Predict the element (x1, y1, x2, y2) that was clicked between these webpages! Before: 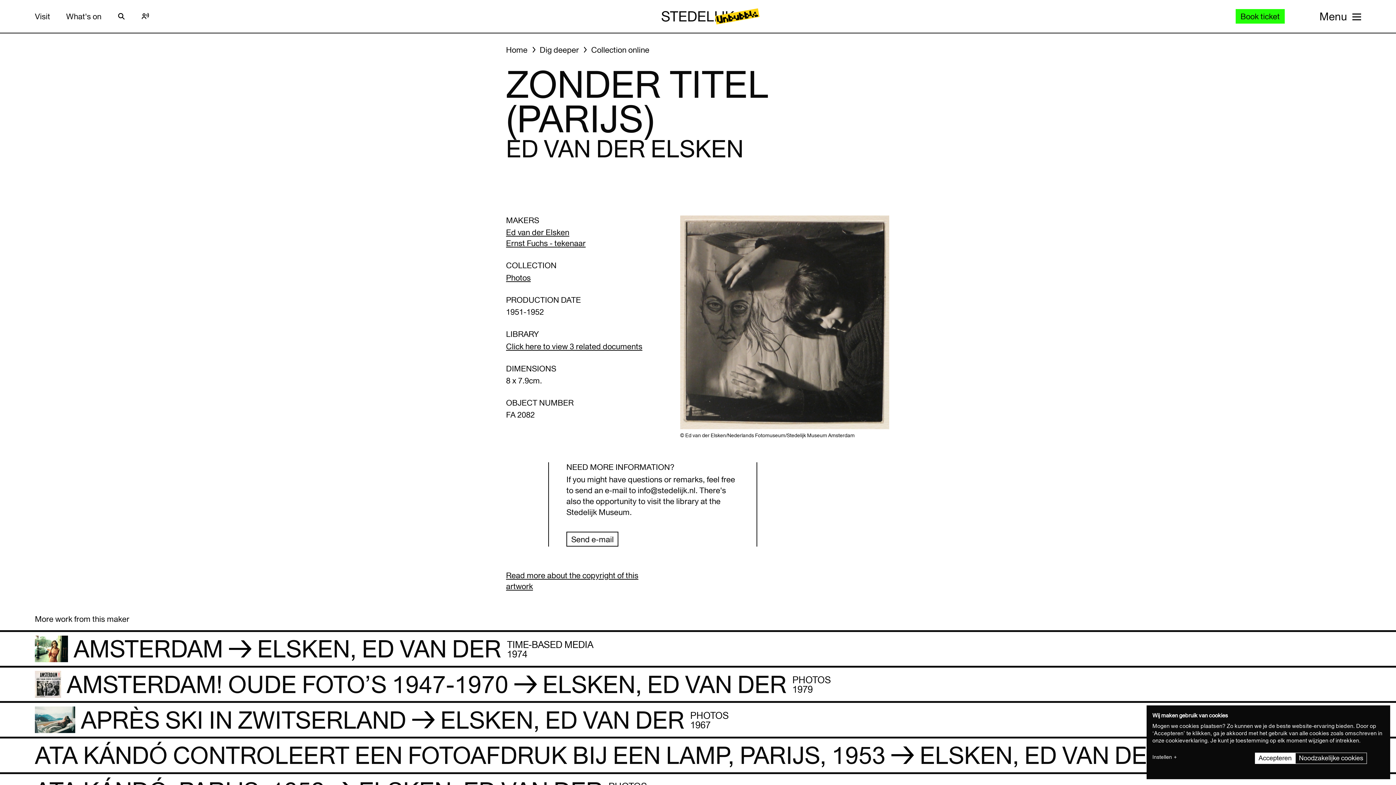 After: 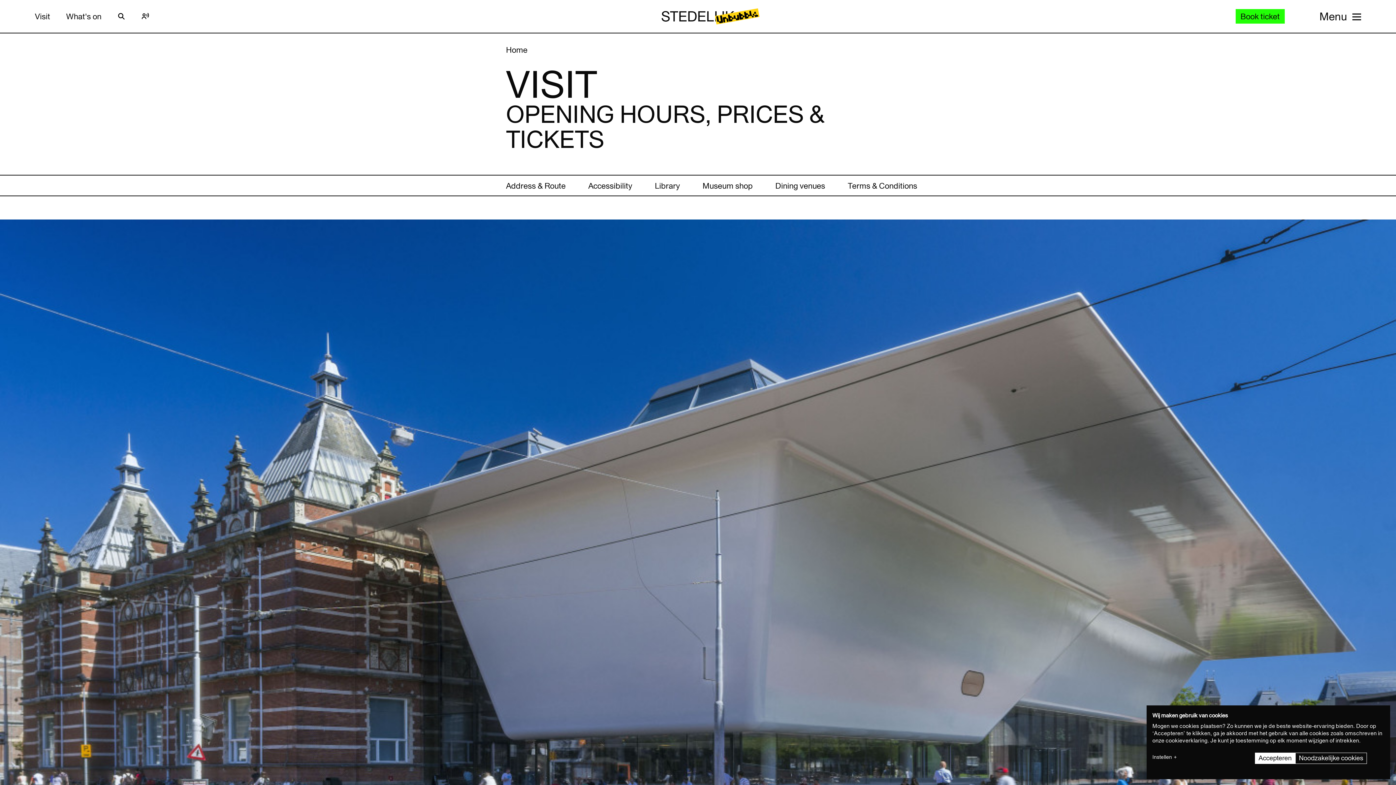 Action: label: Visit bbox: (34, 12, 50, 20)